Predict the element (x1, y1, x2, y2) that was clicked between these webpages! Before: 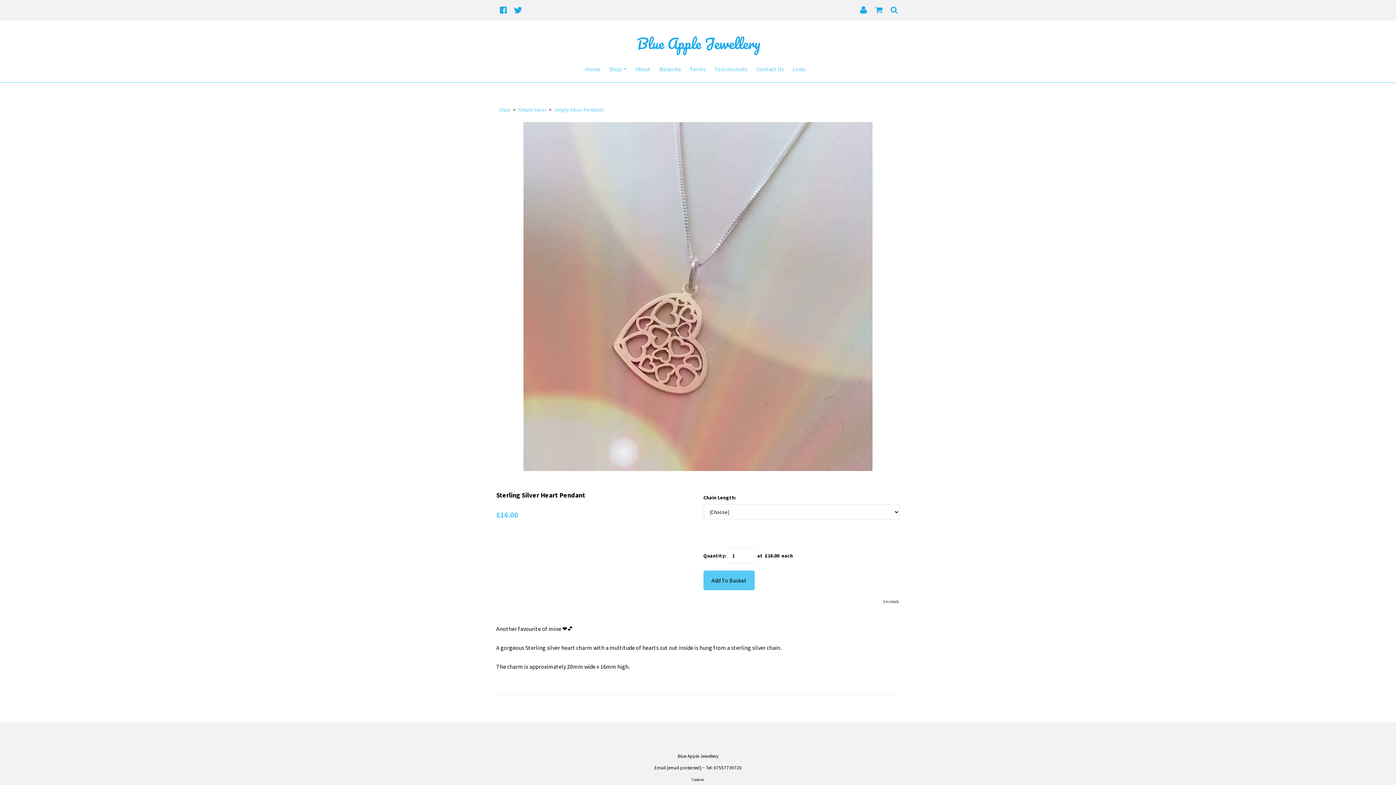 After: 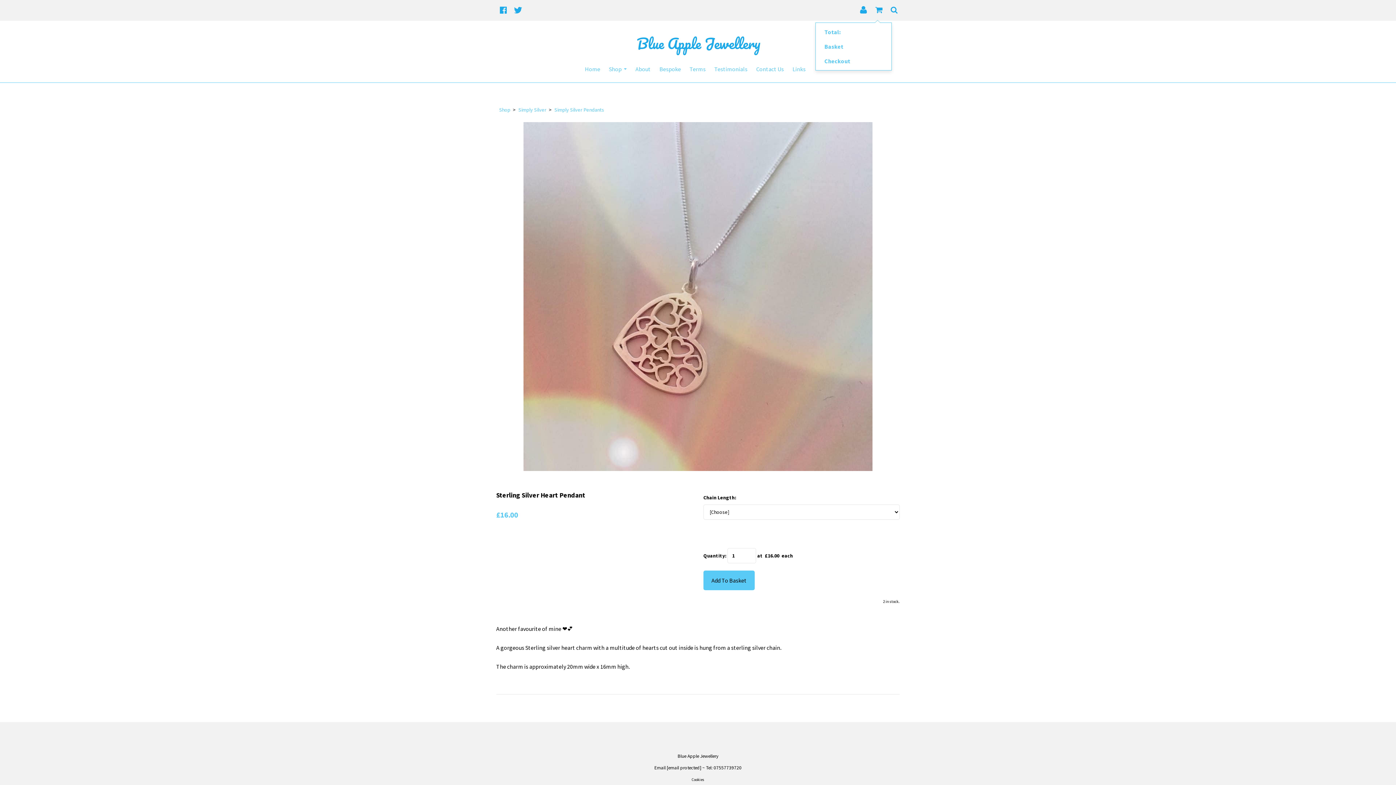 Action: bbox: (873, 5, 884, 15)